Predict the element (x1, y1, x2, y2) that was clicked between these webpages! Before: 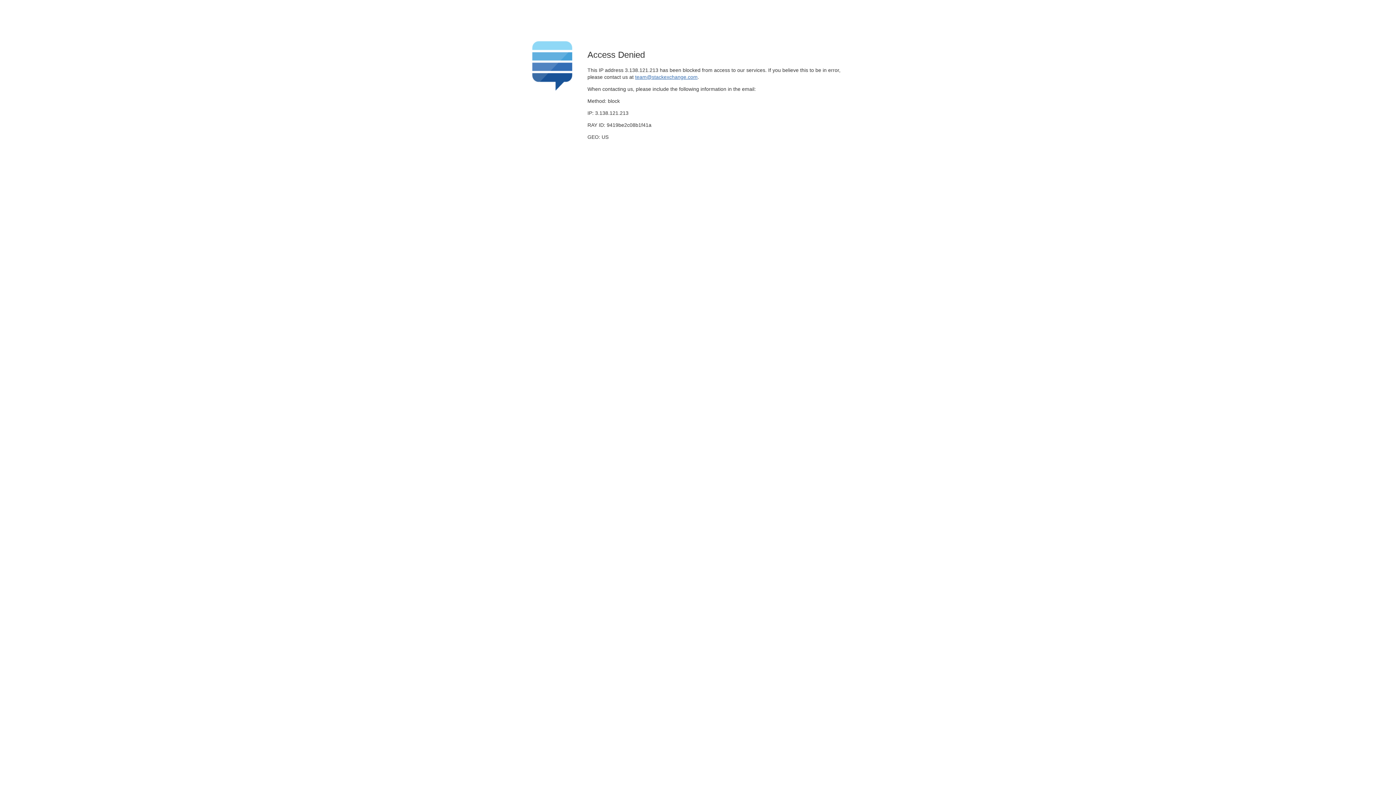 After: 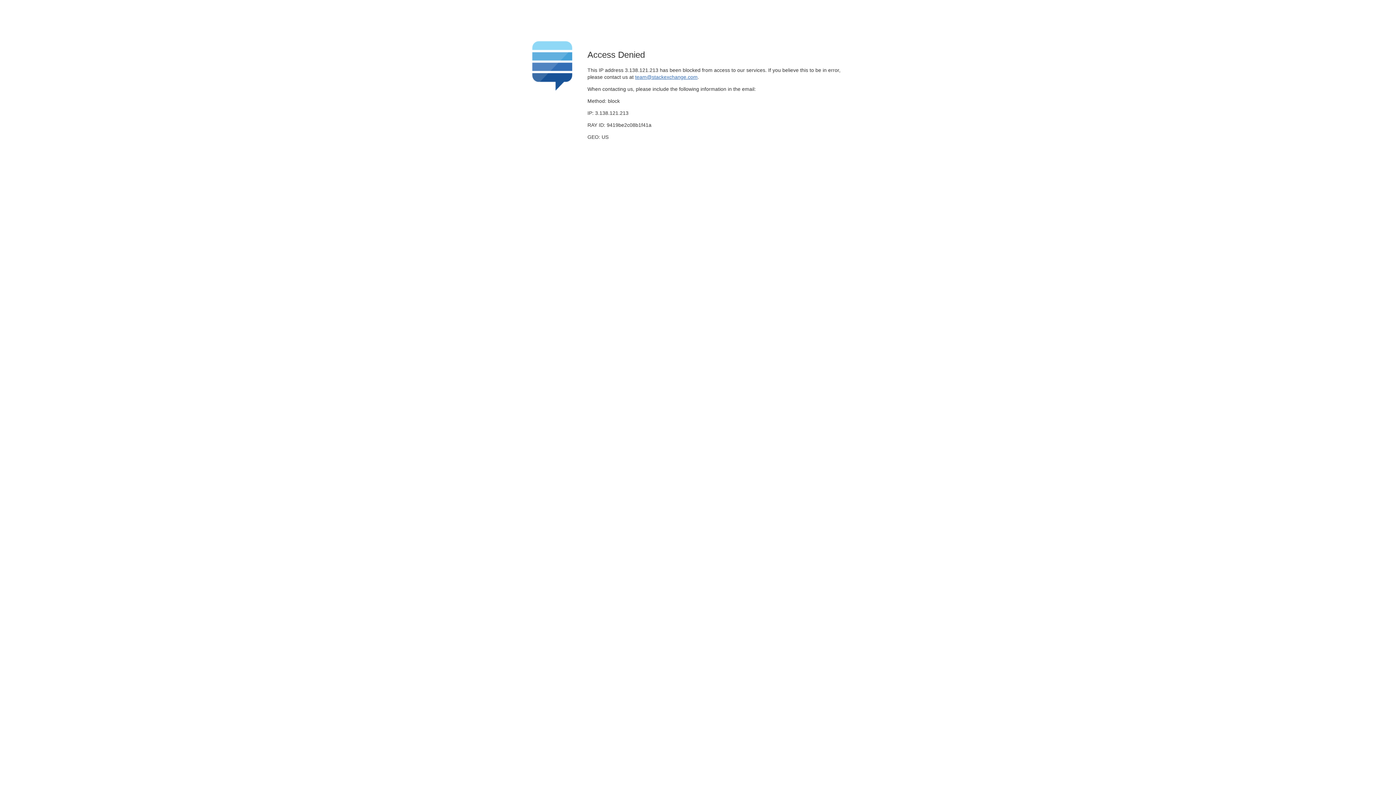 Action: label: team@stackexchange.com bbox: (635, 74, 697, 79)